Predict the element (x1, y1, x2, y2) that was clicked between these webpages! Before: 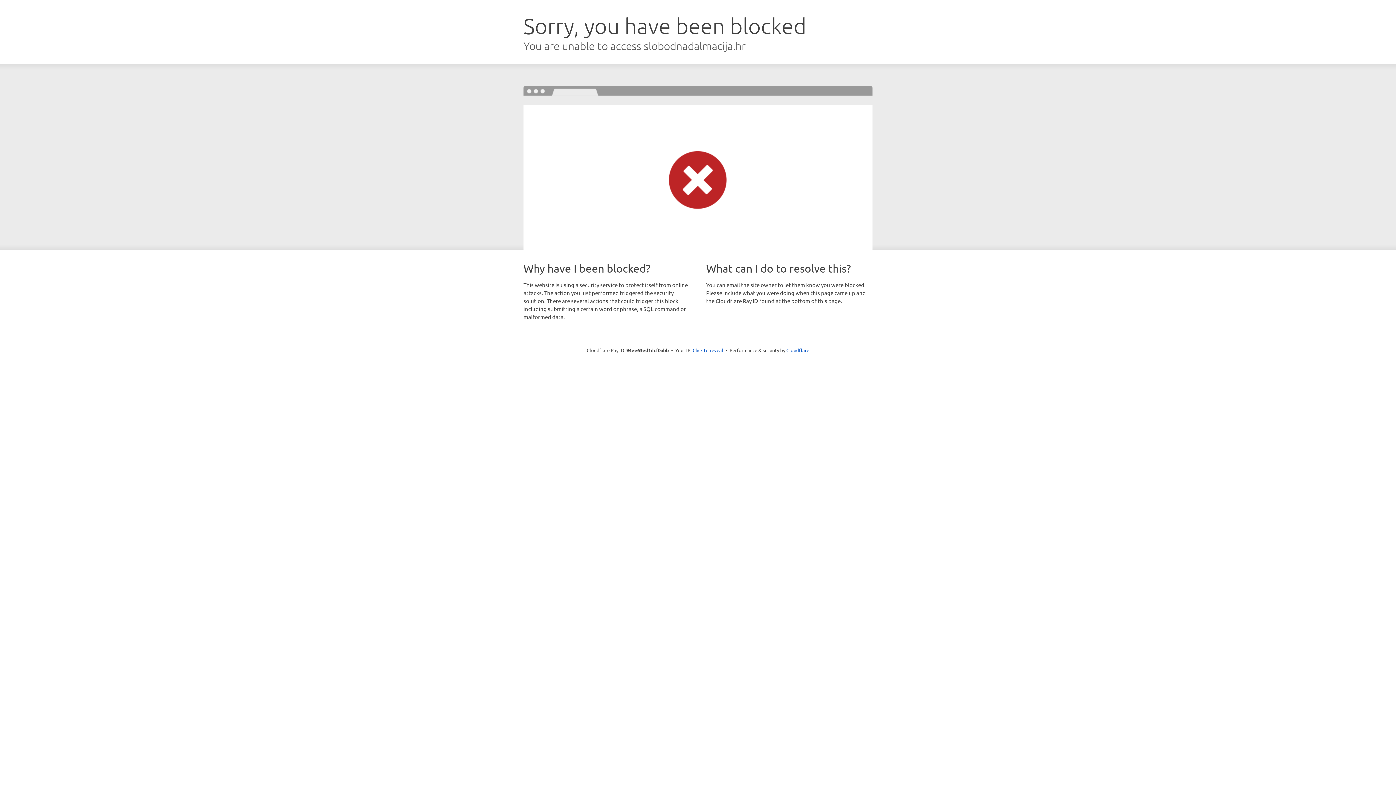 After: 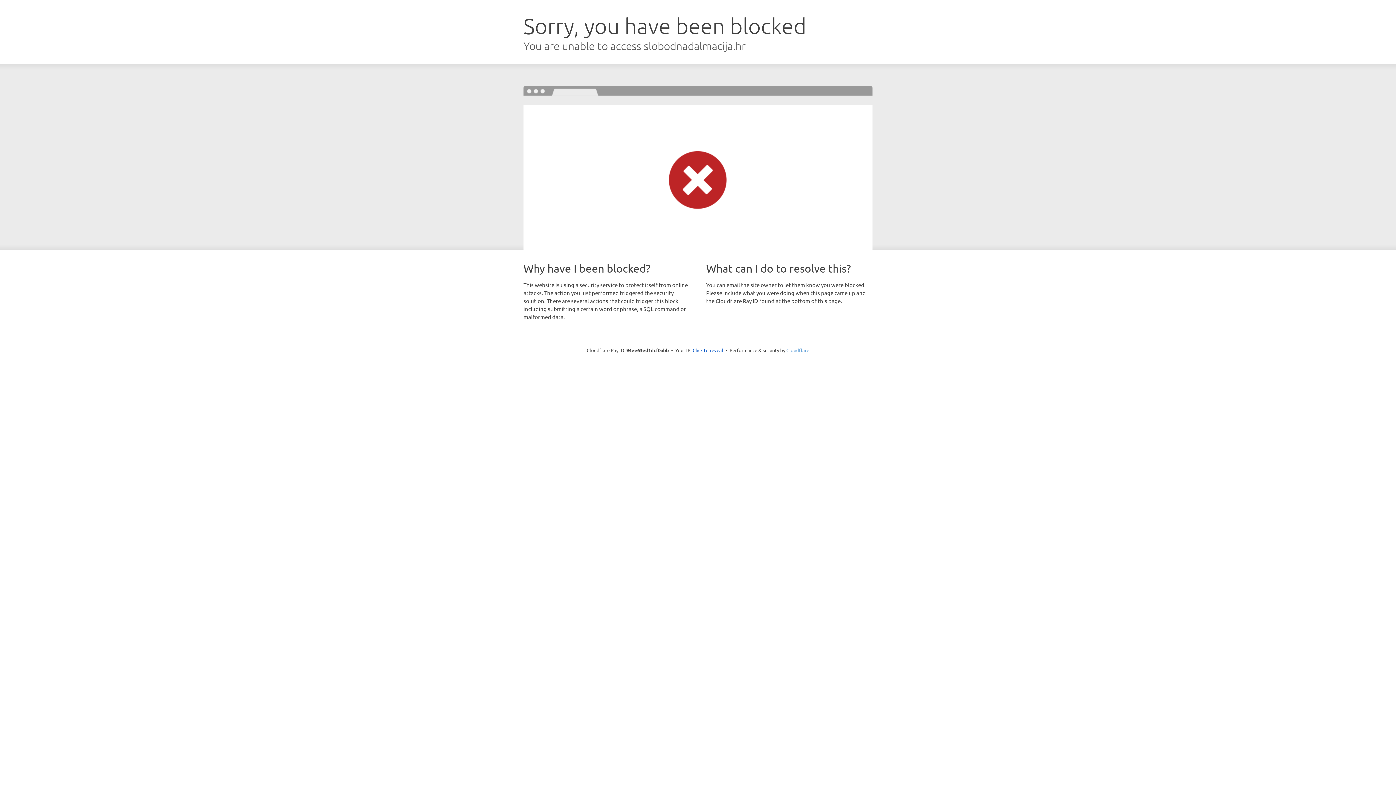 Action: bbox: (786, 347, 809, 353) label: Cloudflare